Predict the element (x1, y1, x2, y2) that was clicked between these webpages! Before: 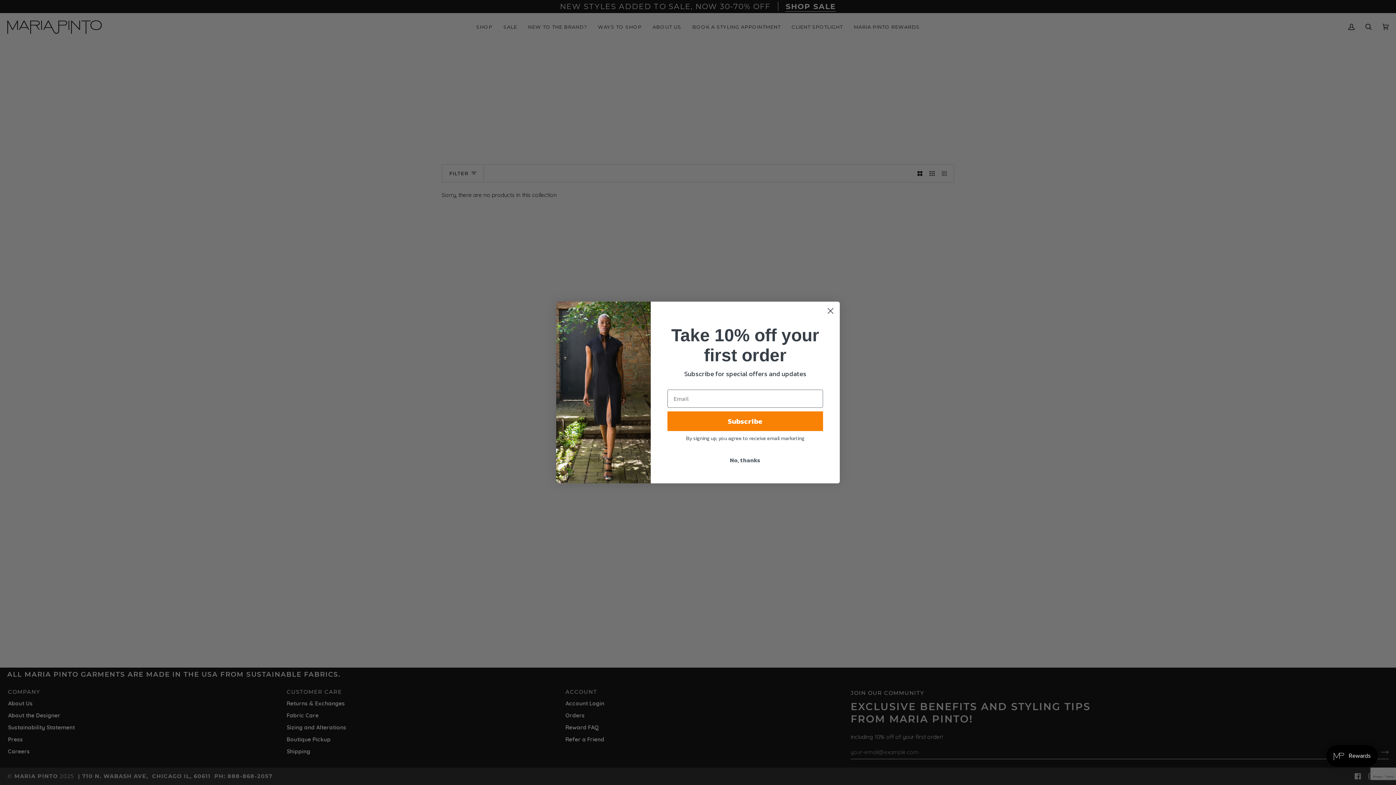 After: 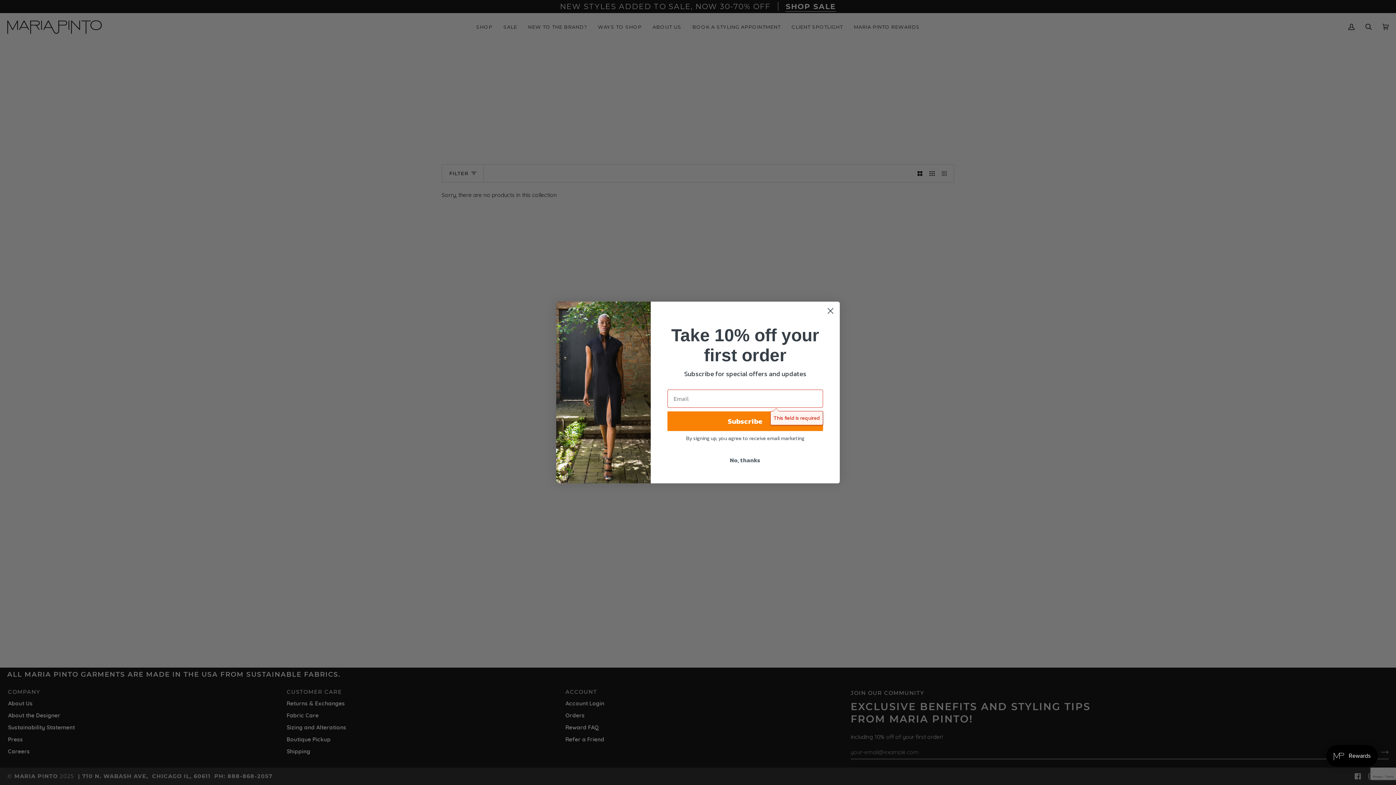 Action: label: Subscribe bbox: (667, 411, 823, 431)